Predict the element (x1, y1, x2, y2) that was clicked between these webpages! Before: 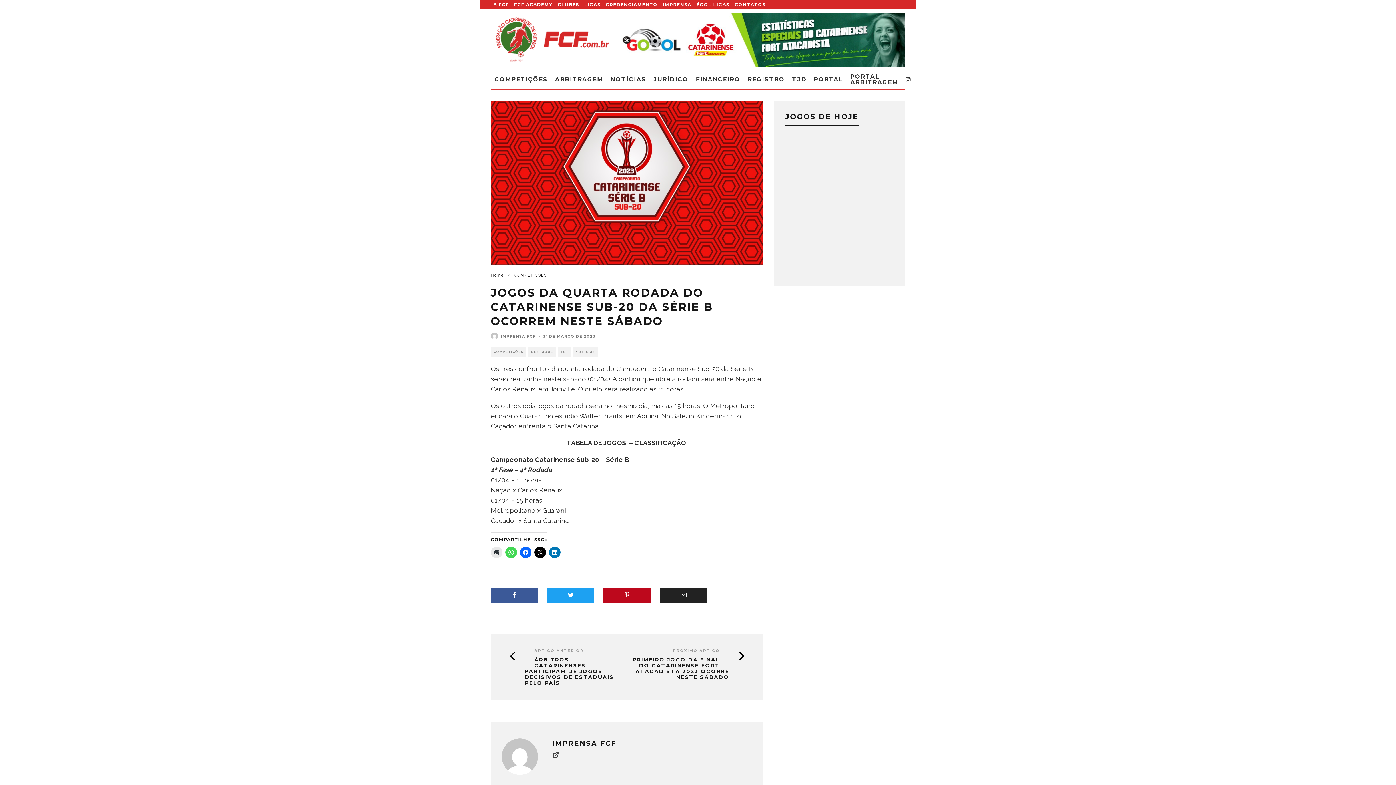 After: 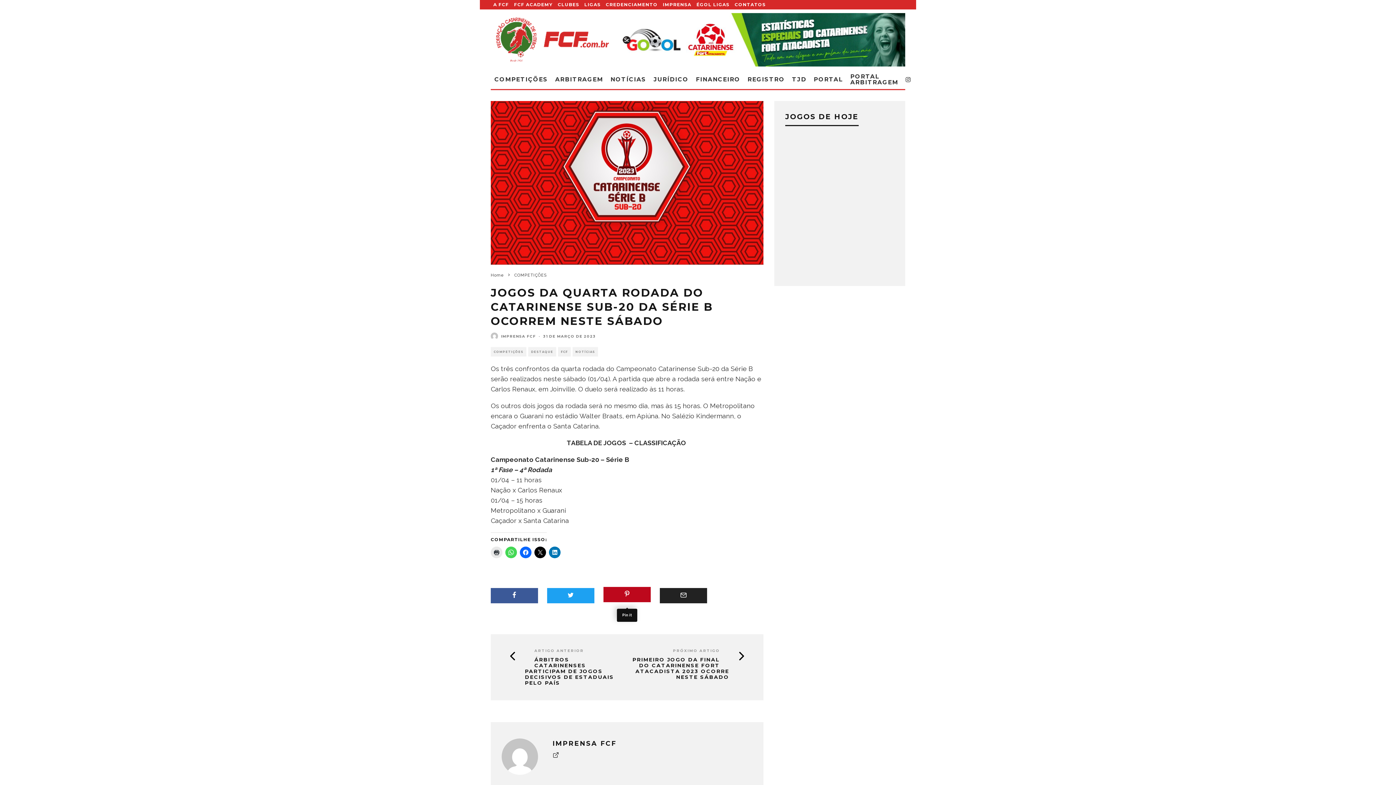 Action: bbox: (603, 588, 650, 603)